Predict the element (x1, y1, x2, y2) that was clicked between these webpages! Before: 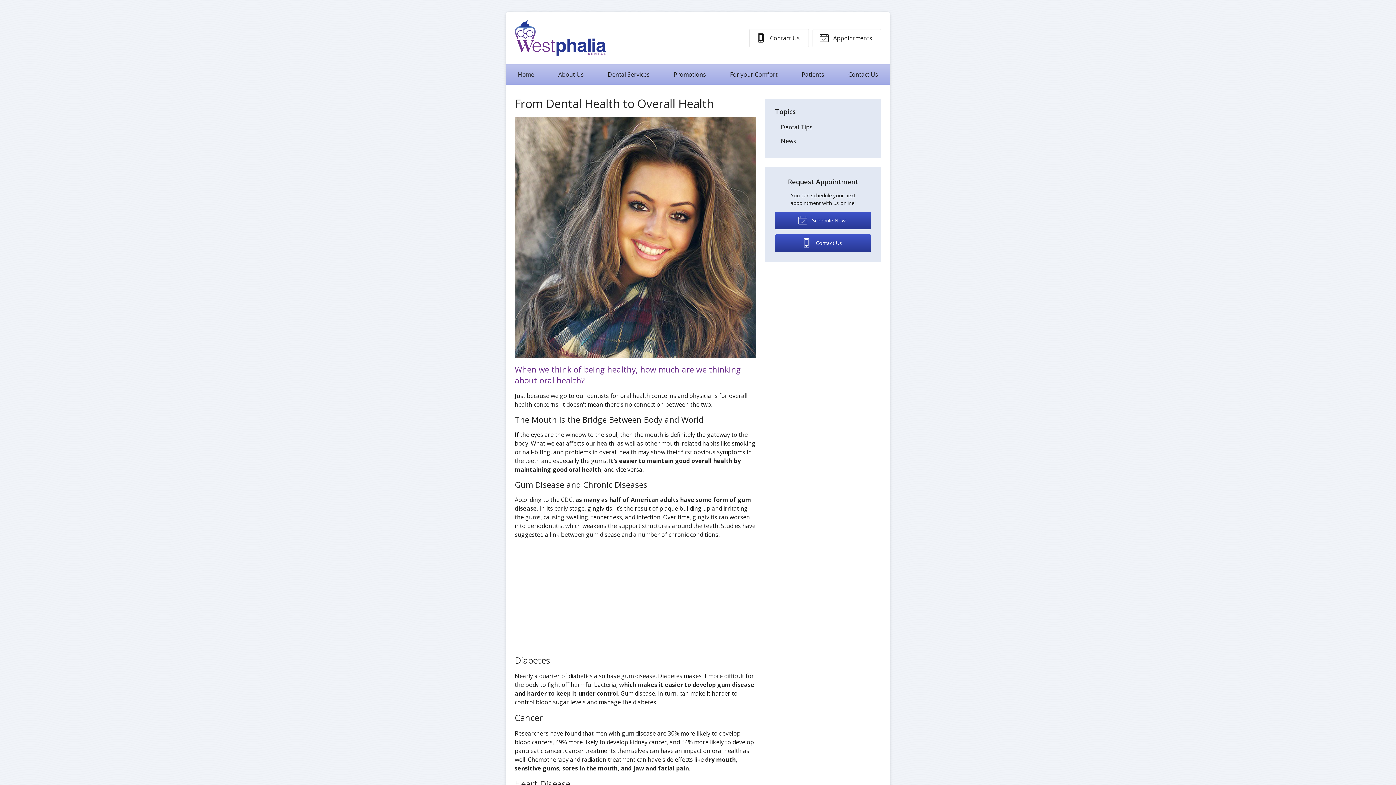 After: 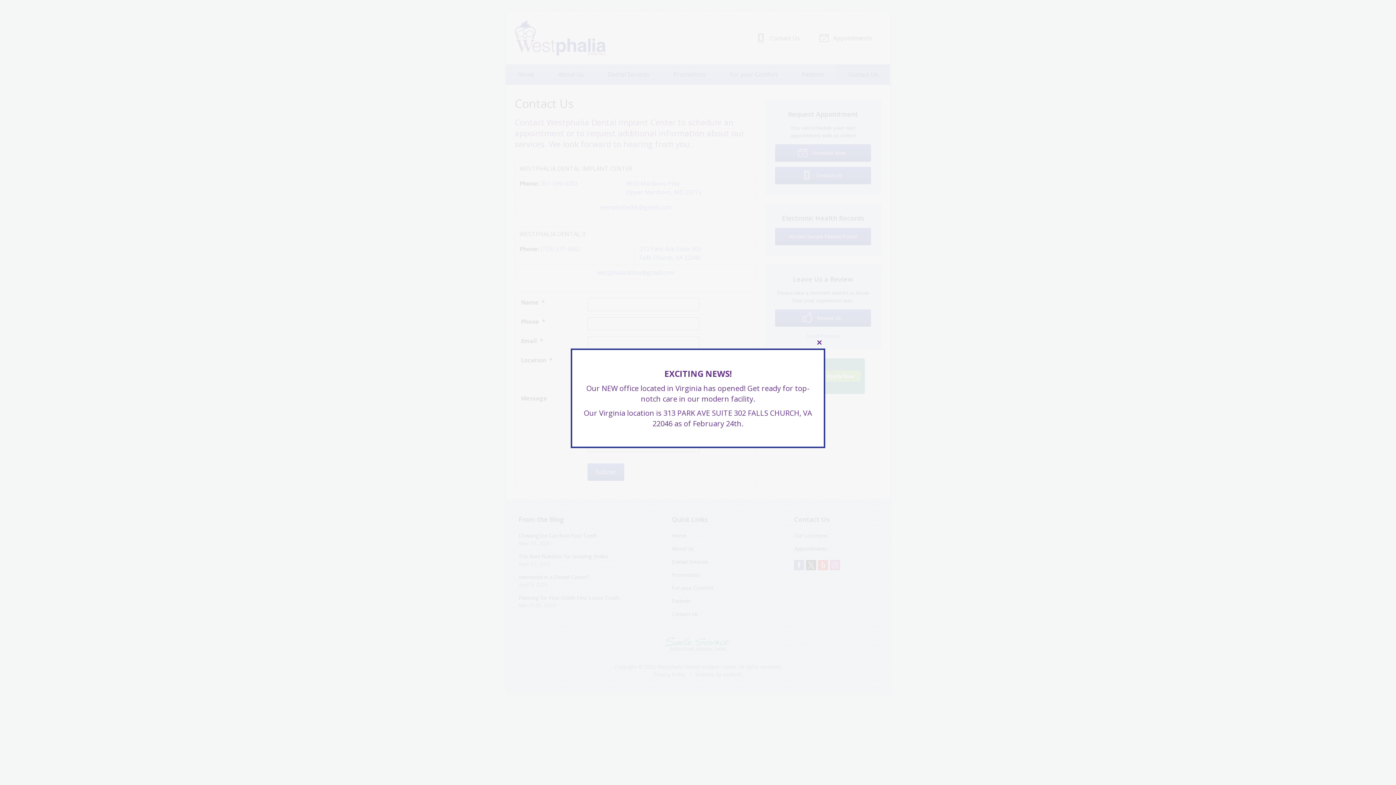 Action: label: Contact Us bbox: (836, 64, 890, 84)